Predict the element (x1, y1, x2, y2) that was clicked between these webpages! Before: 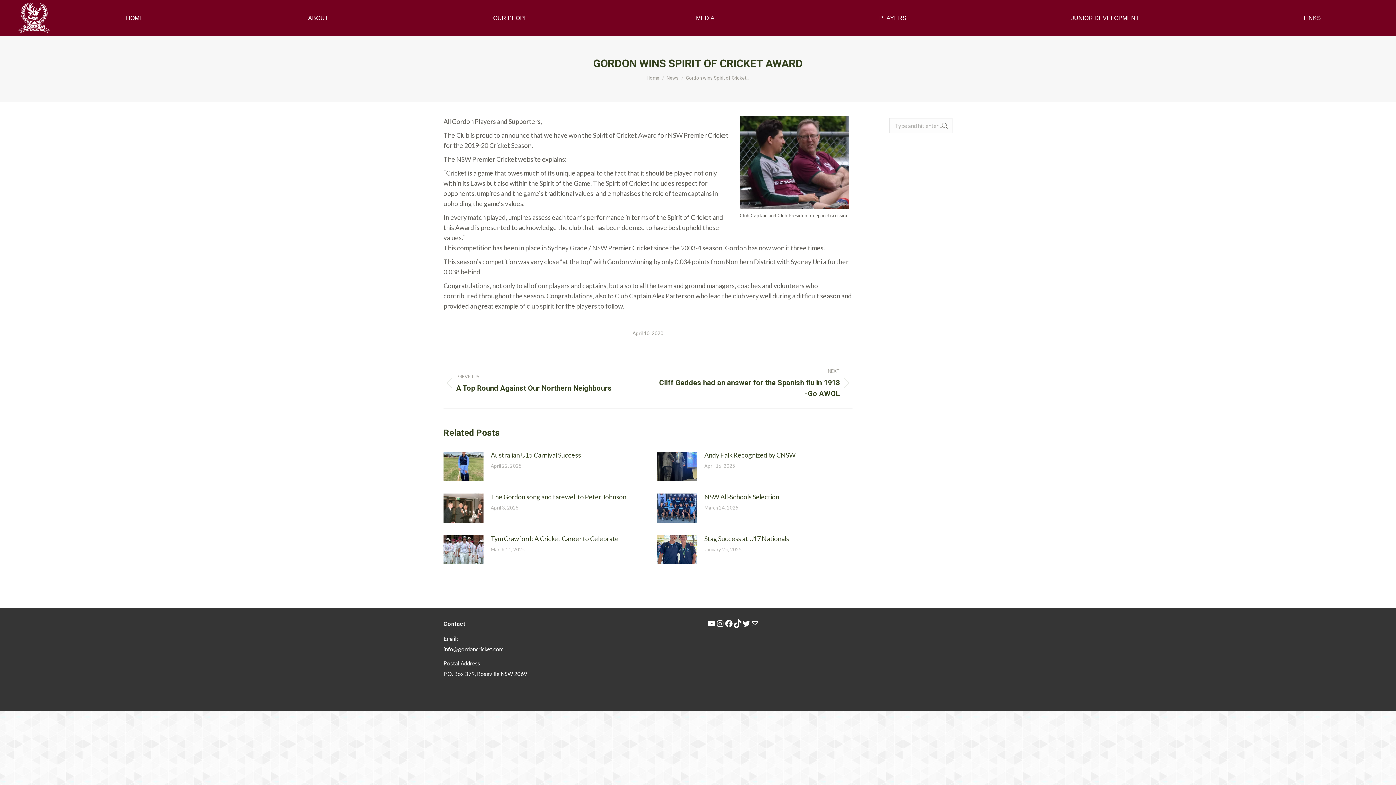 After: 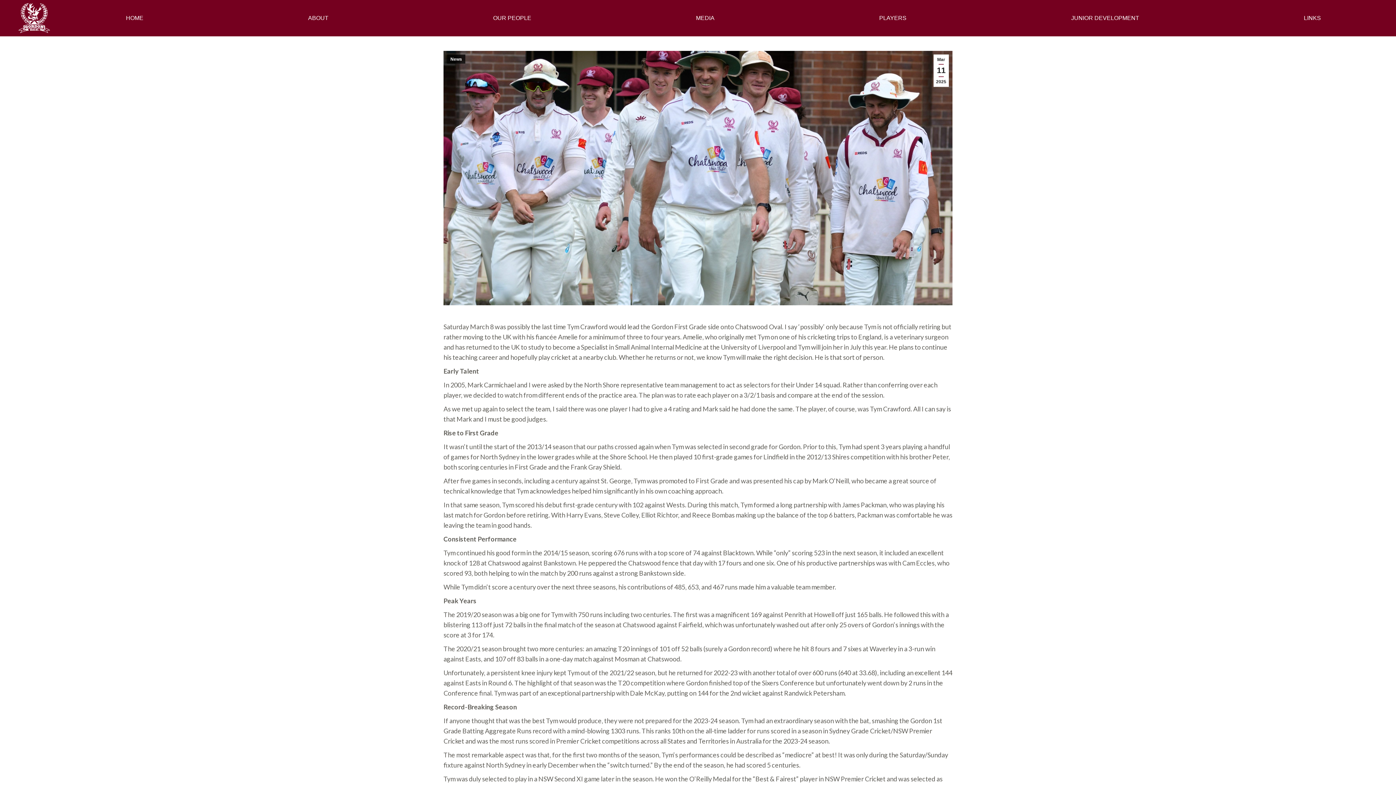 Action: label: Tym Crawford: A Cricket Career to Celebrate bbox: (490, 533, 618, 544)